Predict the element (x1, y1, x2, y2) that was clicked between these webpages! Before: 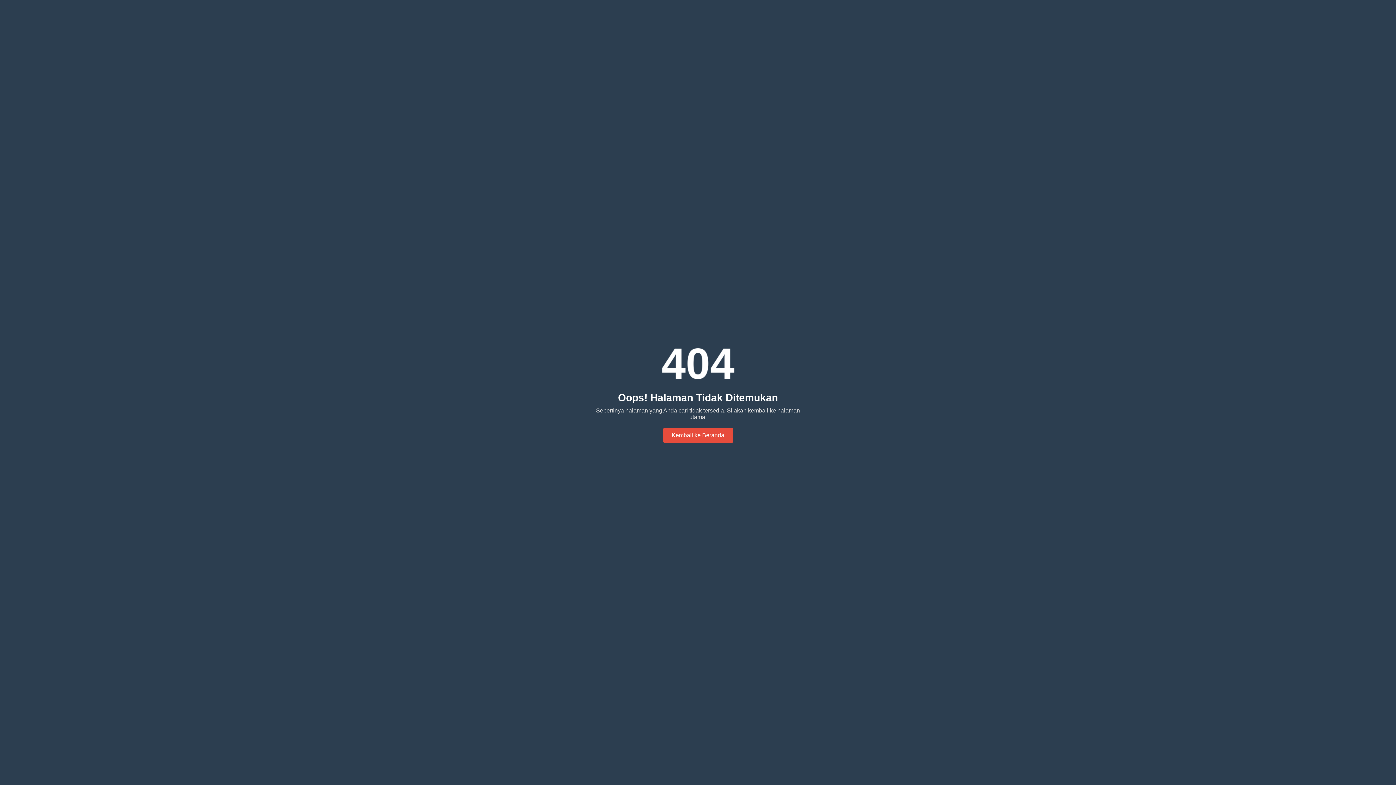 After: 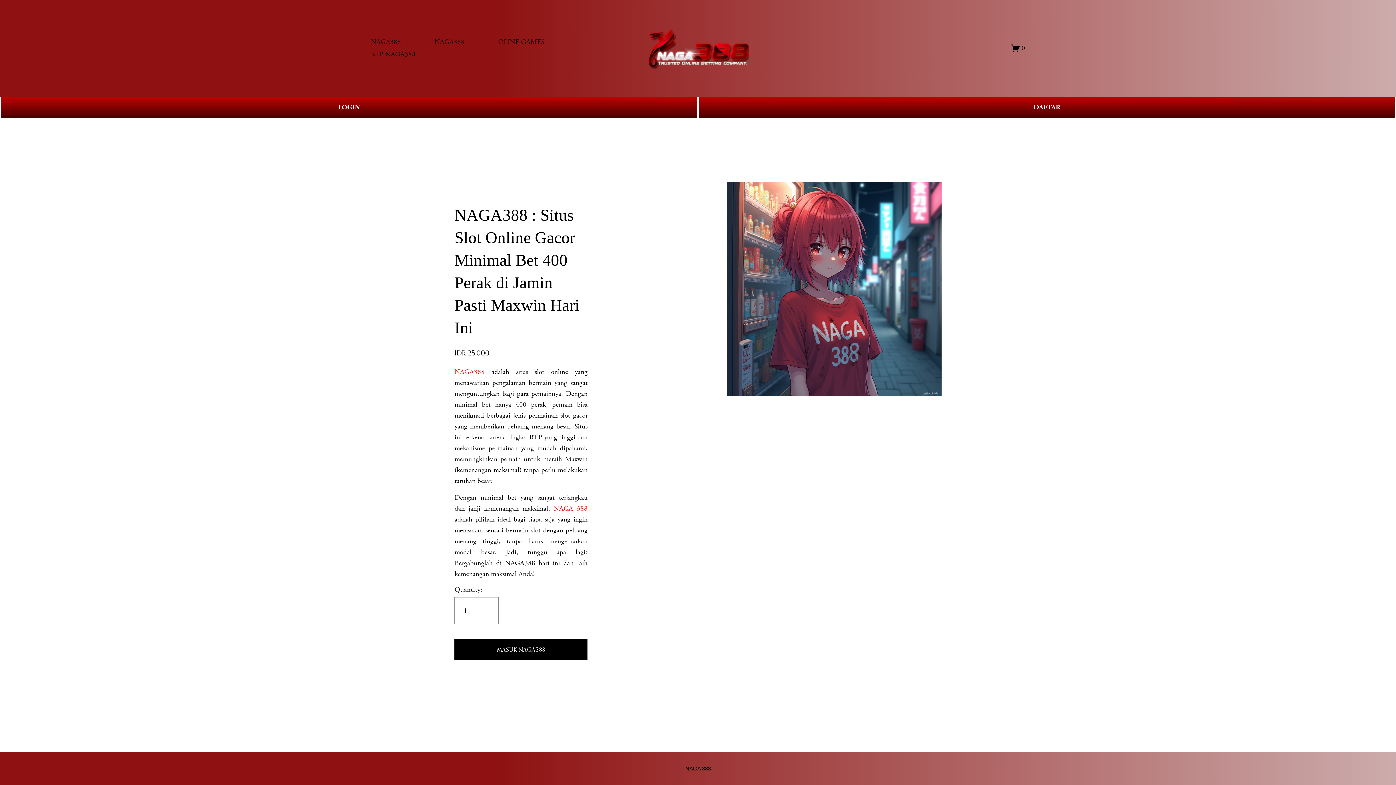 Action: label: Kembali ke Beranda bbox: (663, 428, 733, 443)